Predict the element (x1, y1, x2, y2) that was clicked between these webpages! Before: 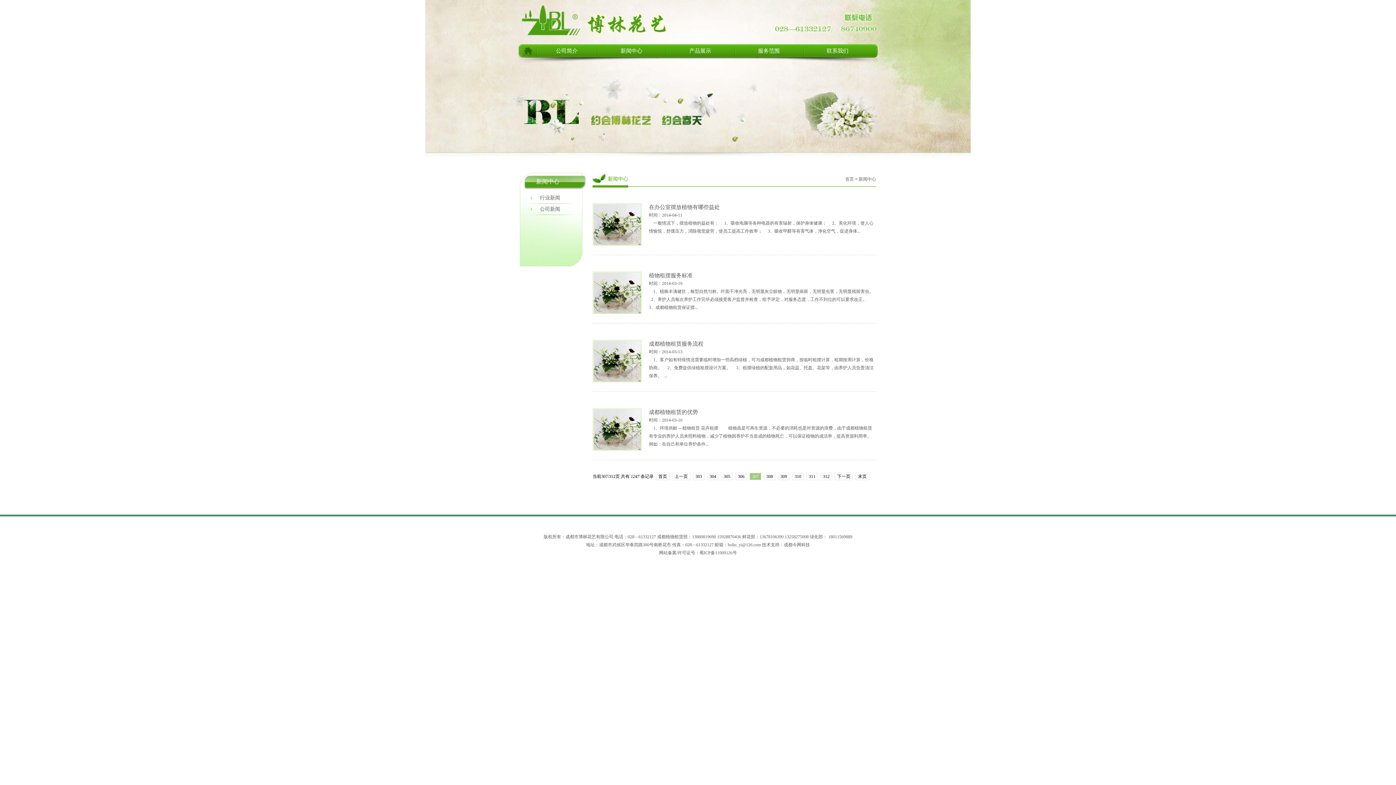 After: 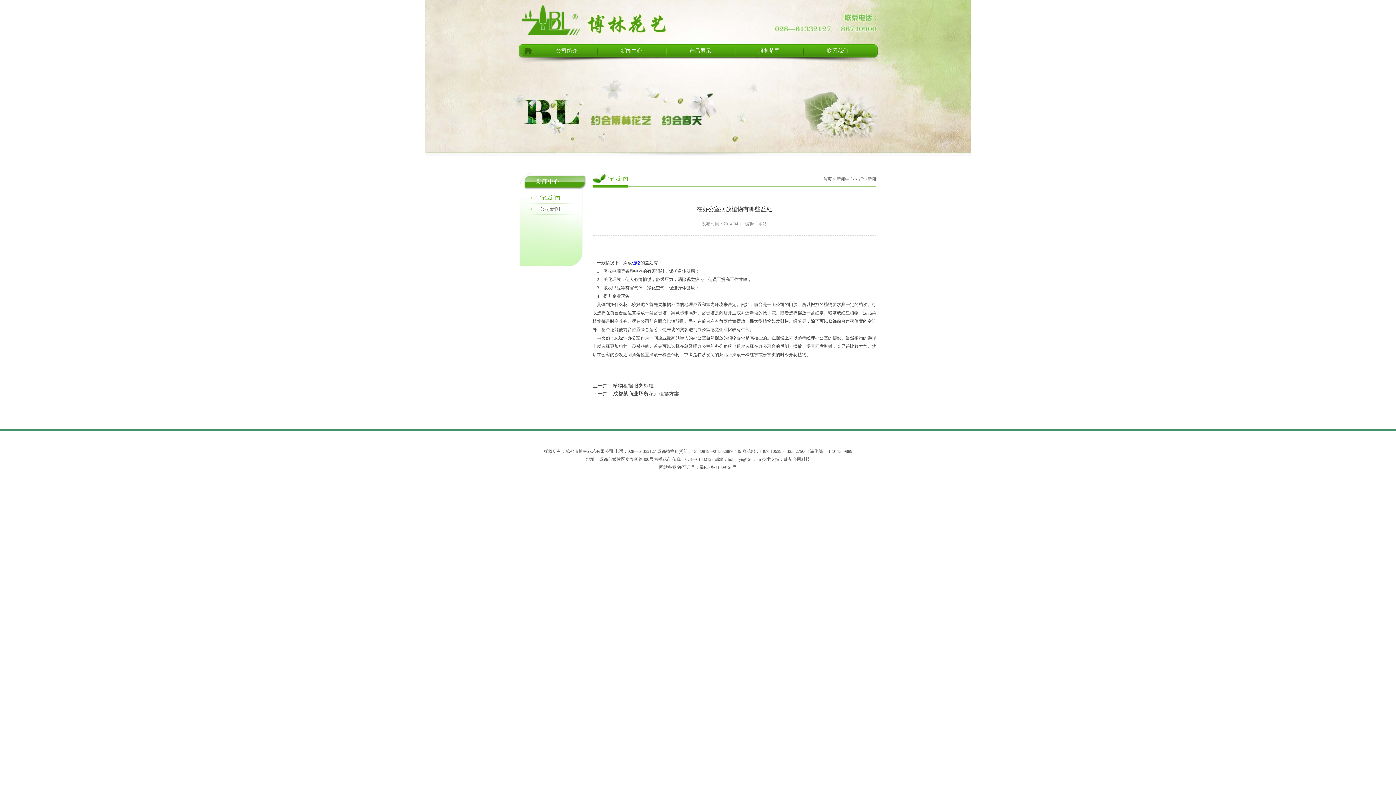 Action: bbox: (592, 203, 641, 245)